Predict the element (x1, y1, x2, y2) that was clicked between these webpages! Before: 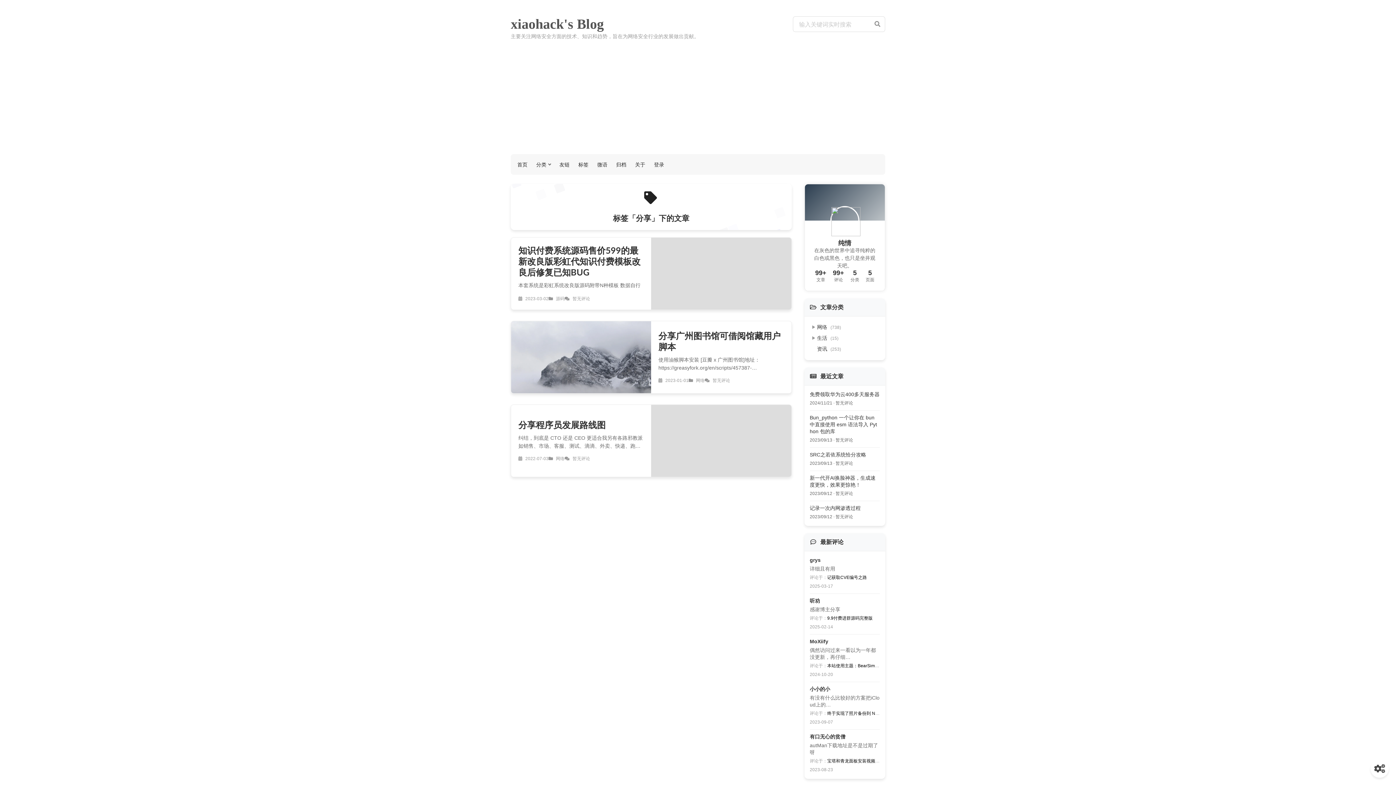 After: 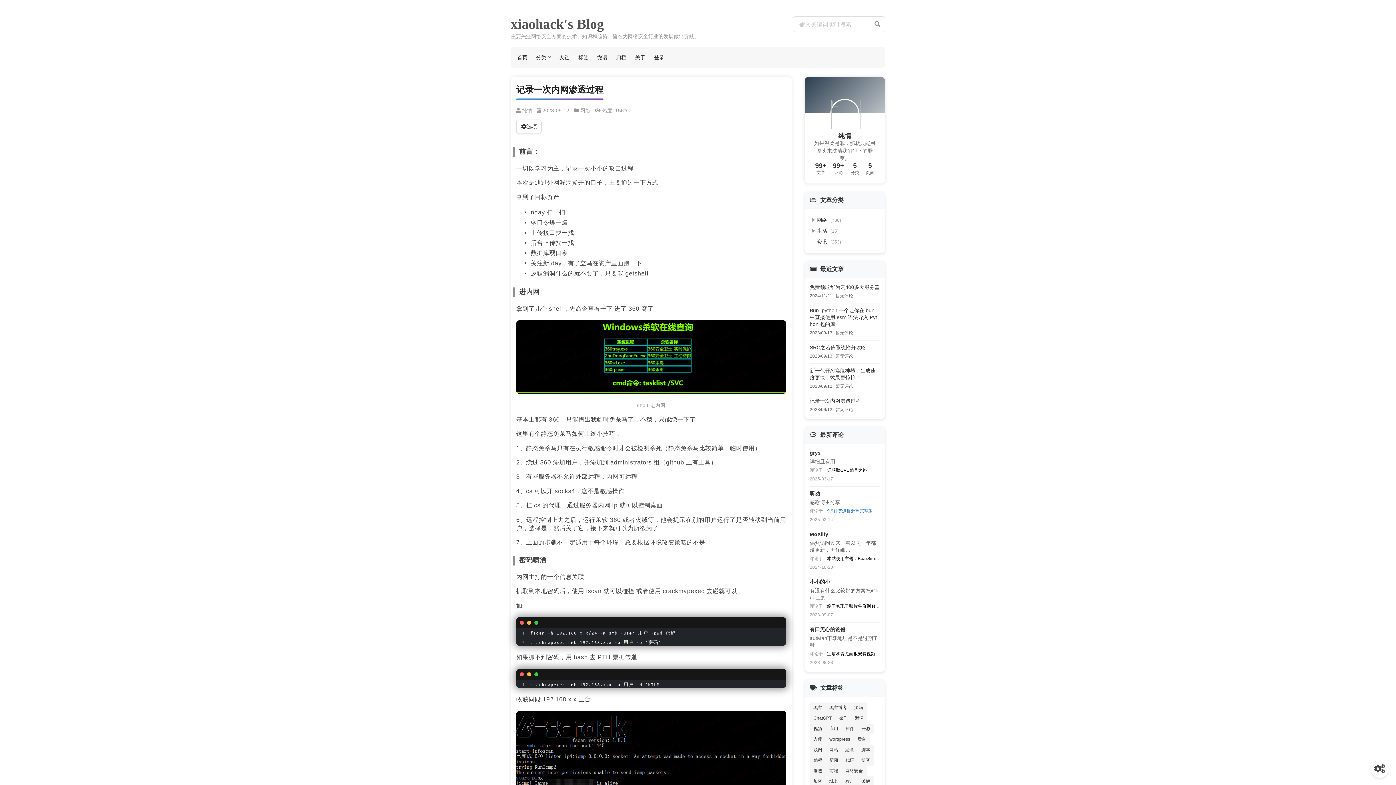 Action: bbox: (810, 505, 880, 511) label: 记录一次内网渗透过程